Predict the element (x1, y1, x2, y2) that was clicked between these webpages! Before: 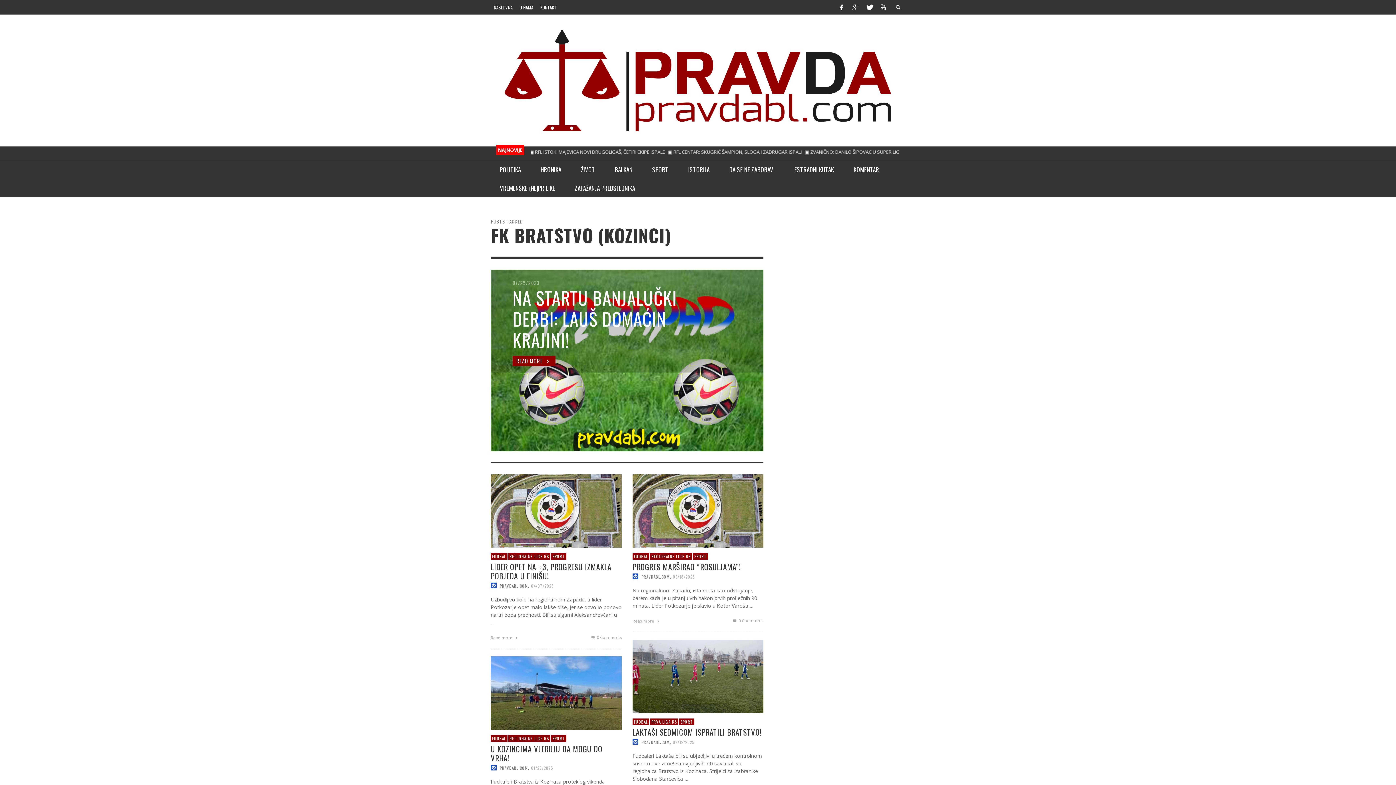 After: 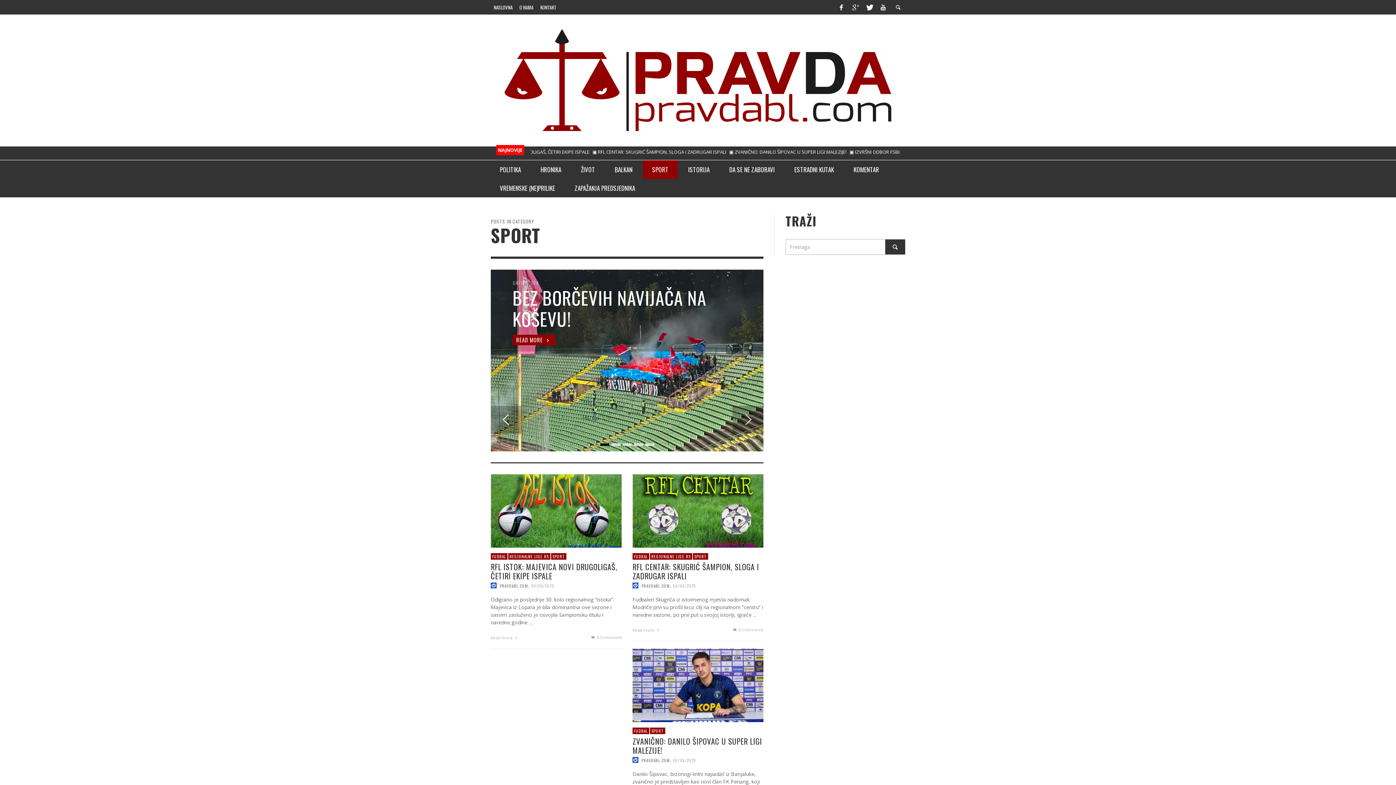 Action: label: SPORT bbox: (643, 160, 677, 178)